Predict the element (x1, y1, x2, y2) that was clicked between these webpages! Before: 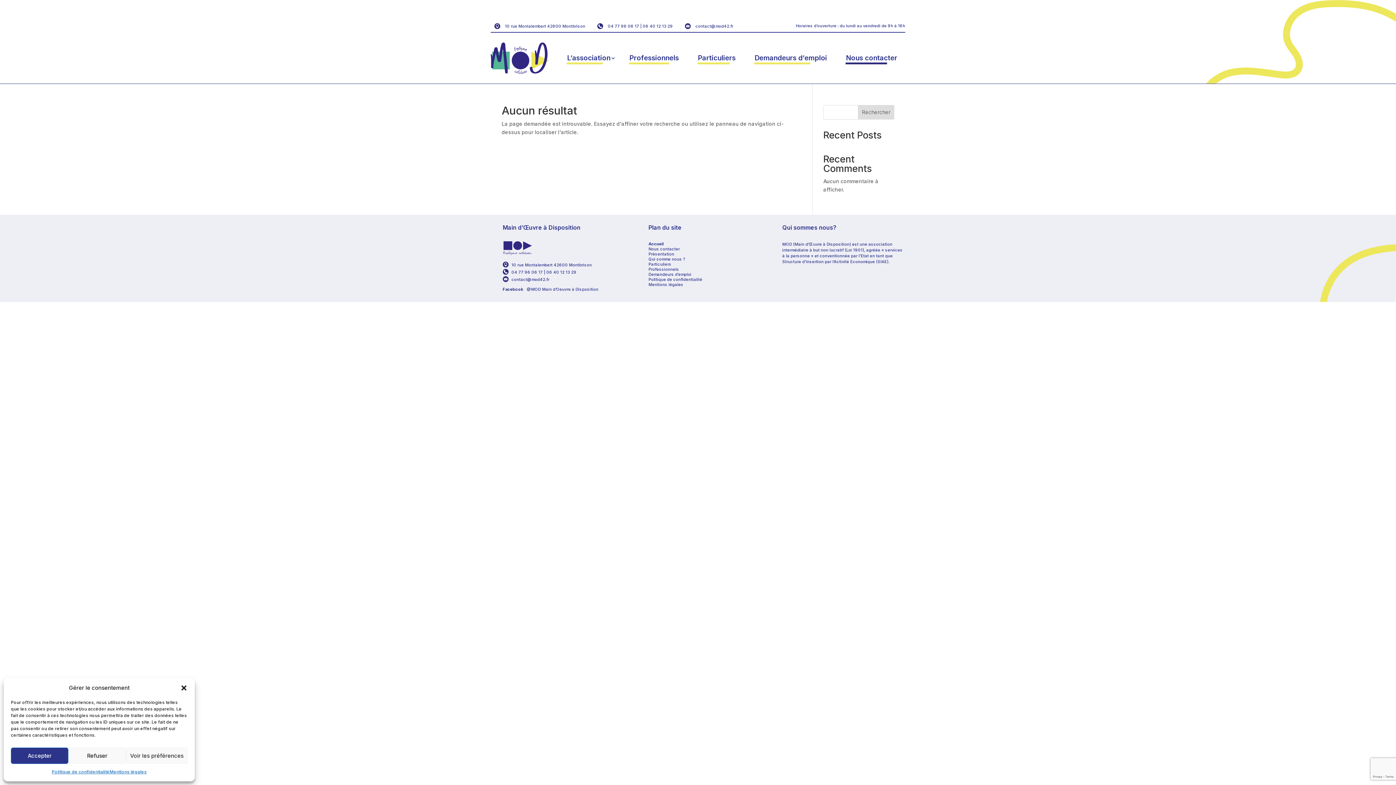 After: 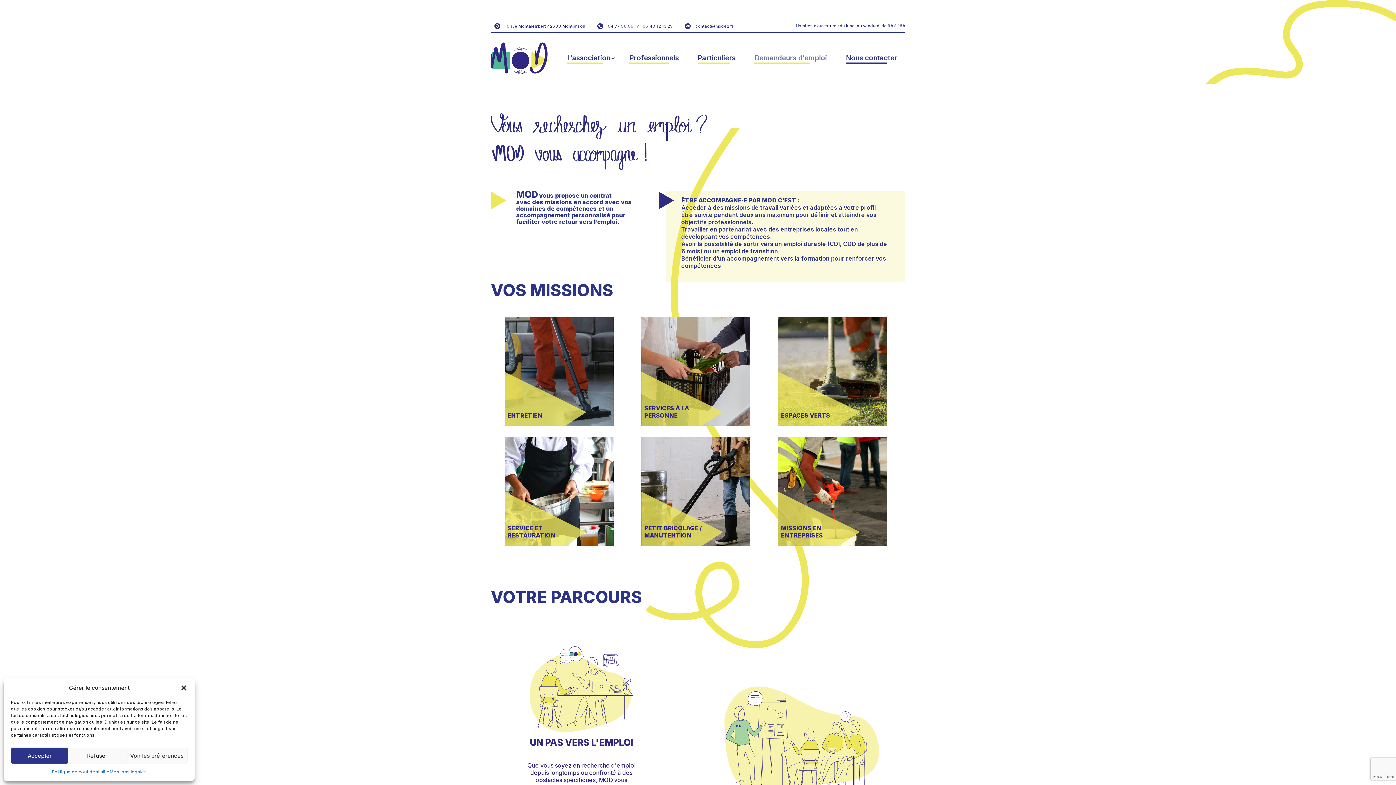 Action: bbox: (754, 51, 827, 64) label: Demandeurs d’emploi